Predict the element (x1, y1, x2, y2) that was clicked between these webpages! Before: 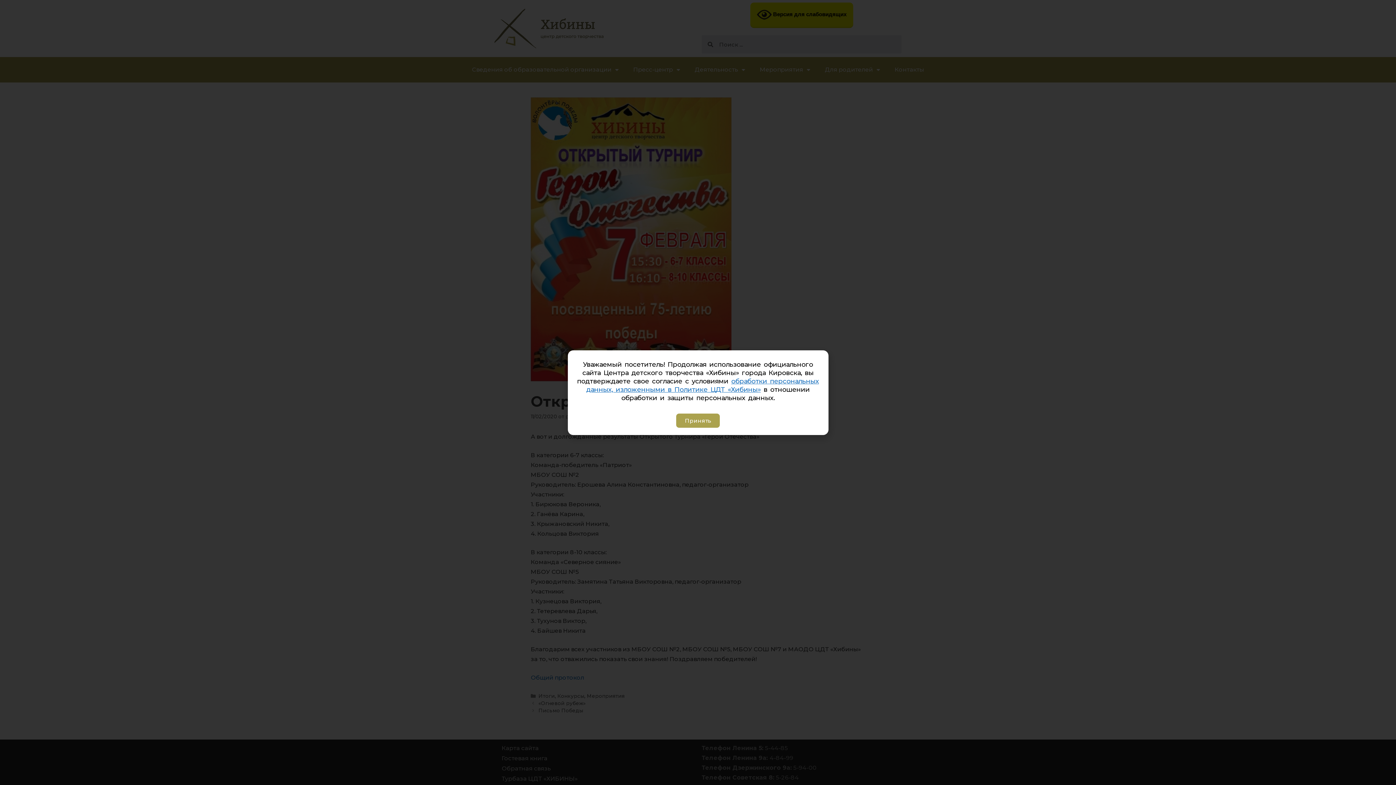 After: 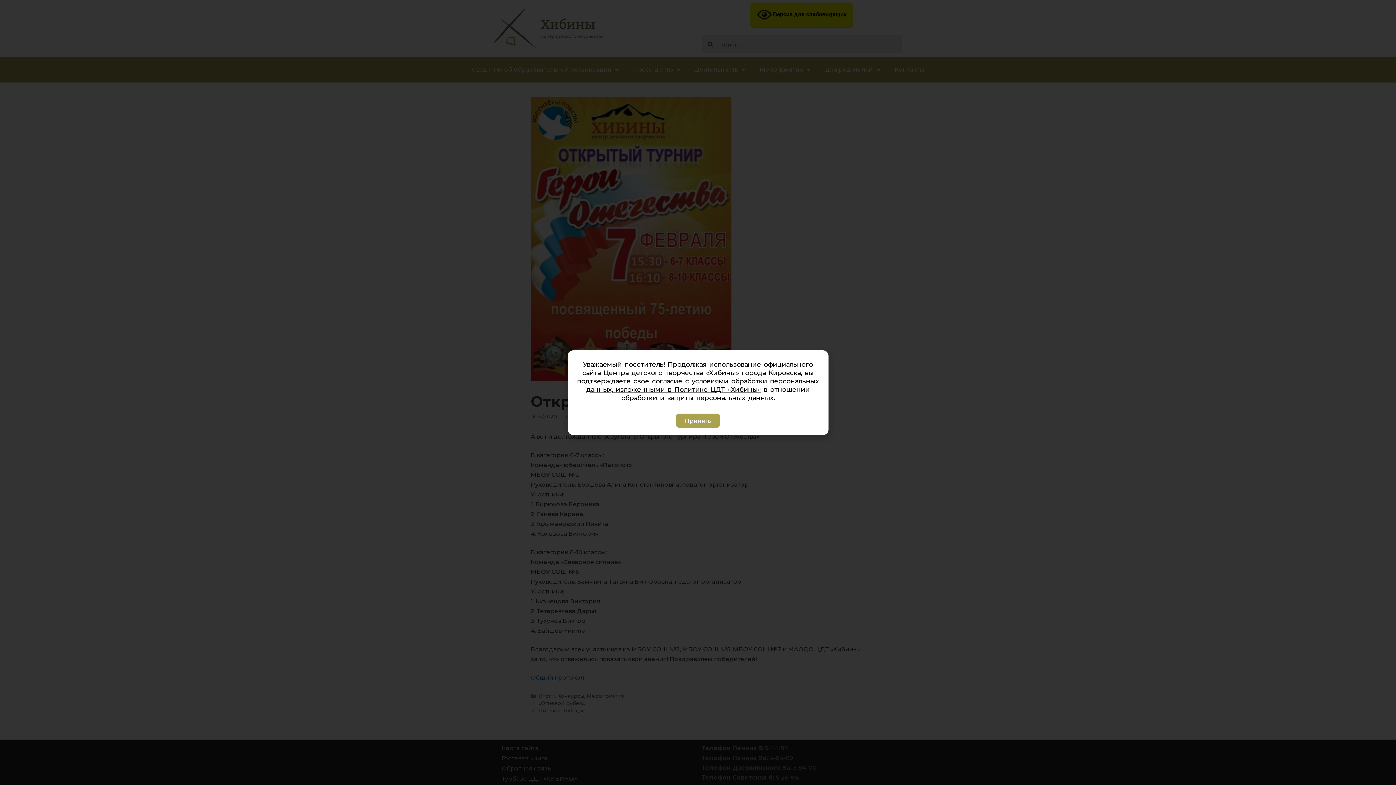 Action: label: обработки персональных данных, изложенными в Политике ЦДТ «Хибины» bbox: (586, 378, 819, 394)